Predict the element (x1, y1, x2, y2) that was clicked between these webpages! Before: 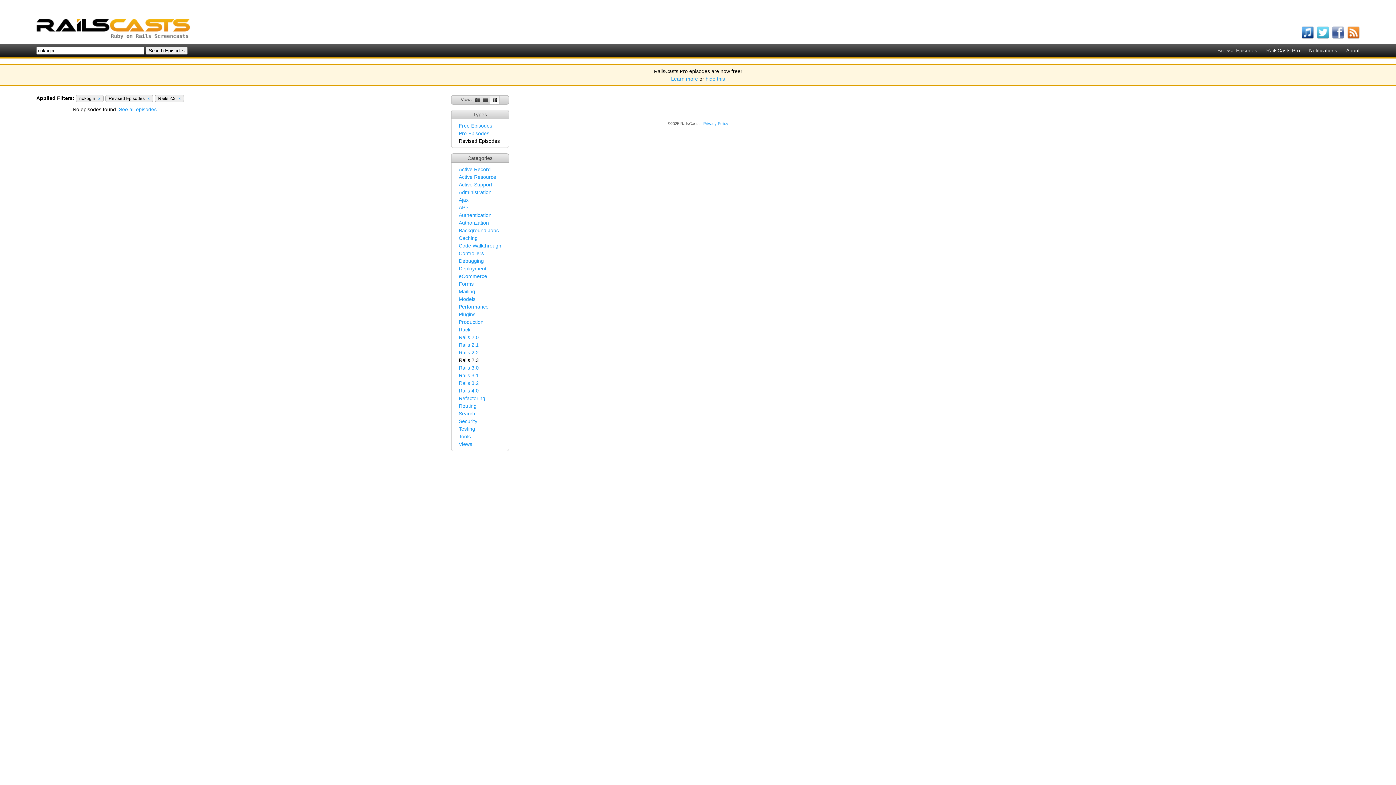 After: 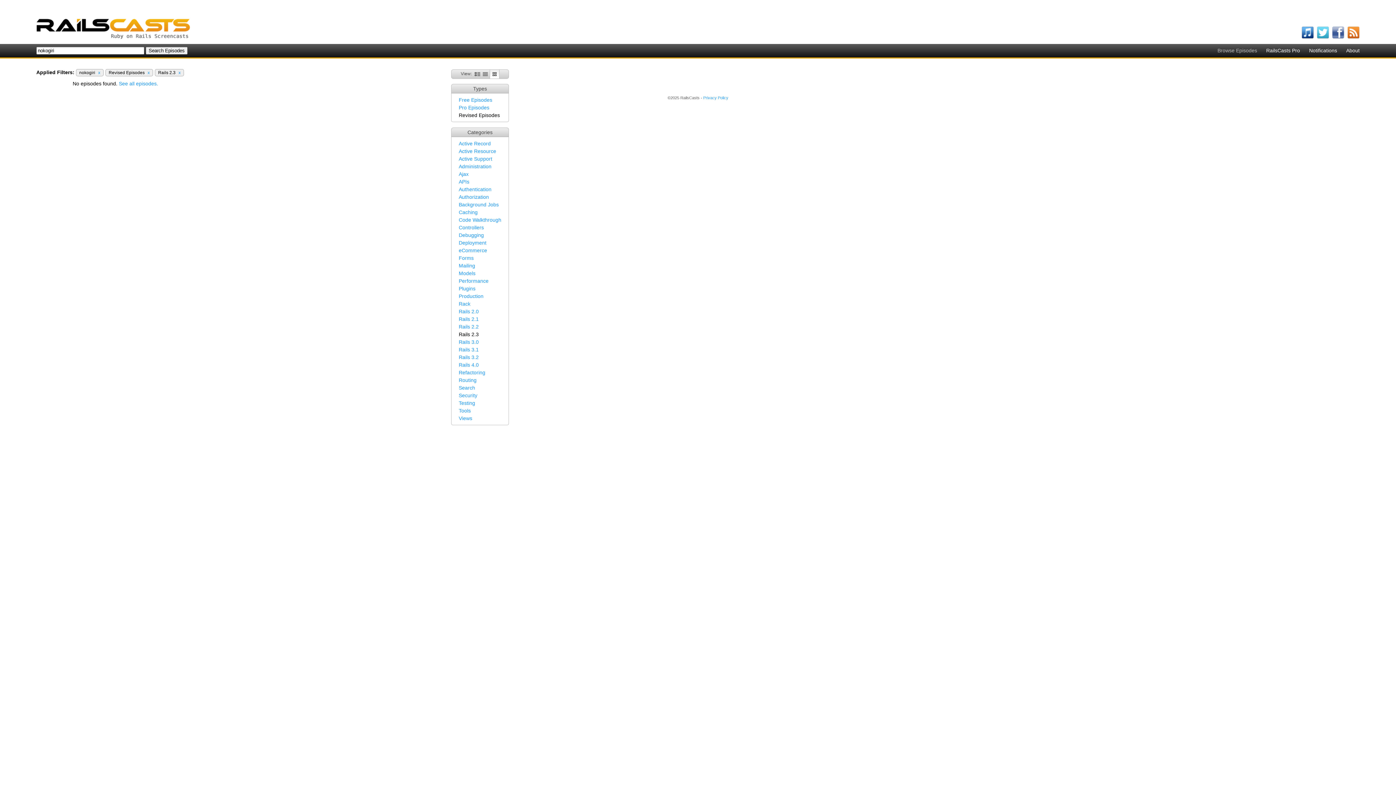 Action: label: hide this bbox: (705, 76, 725, 81)